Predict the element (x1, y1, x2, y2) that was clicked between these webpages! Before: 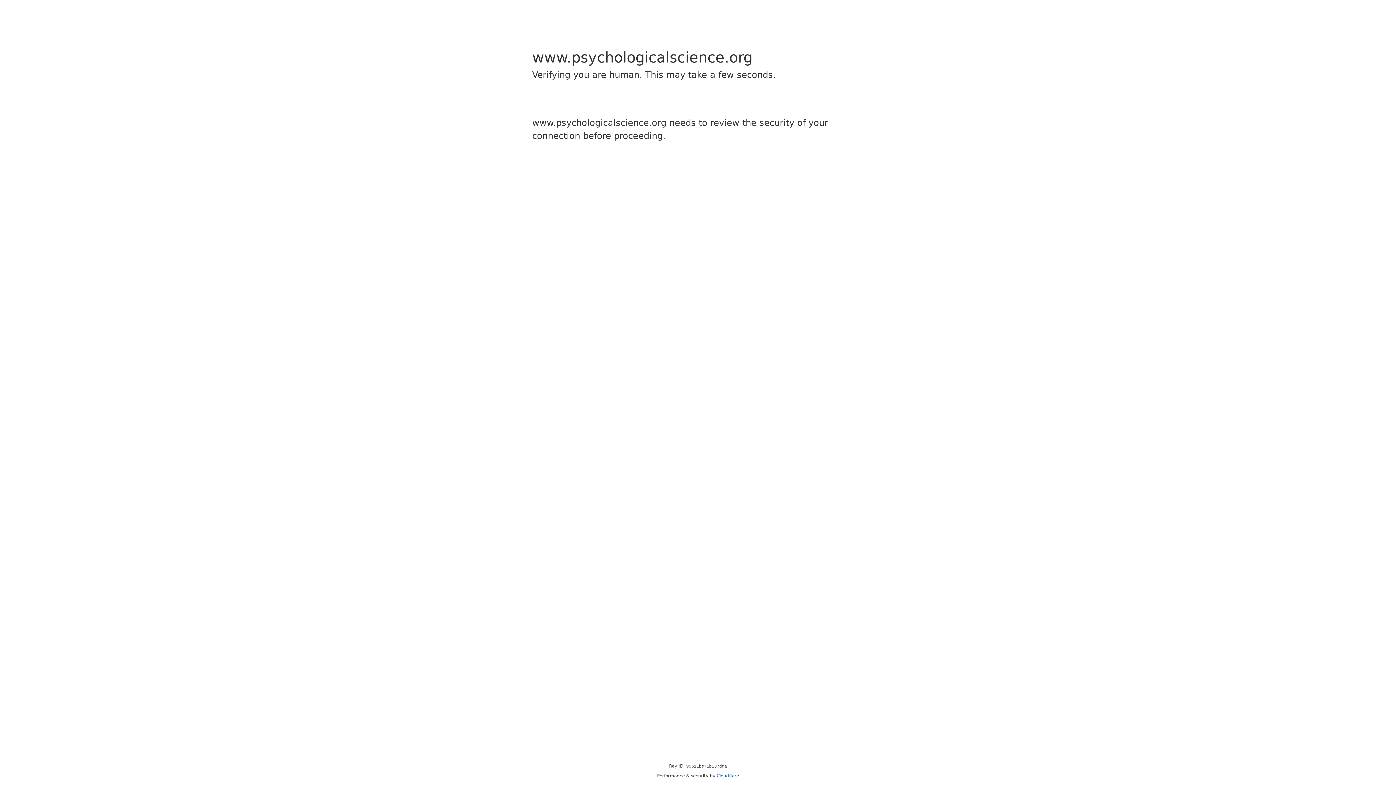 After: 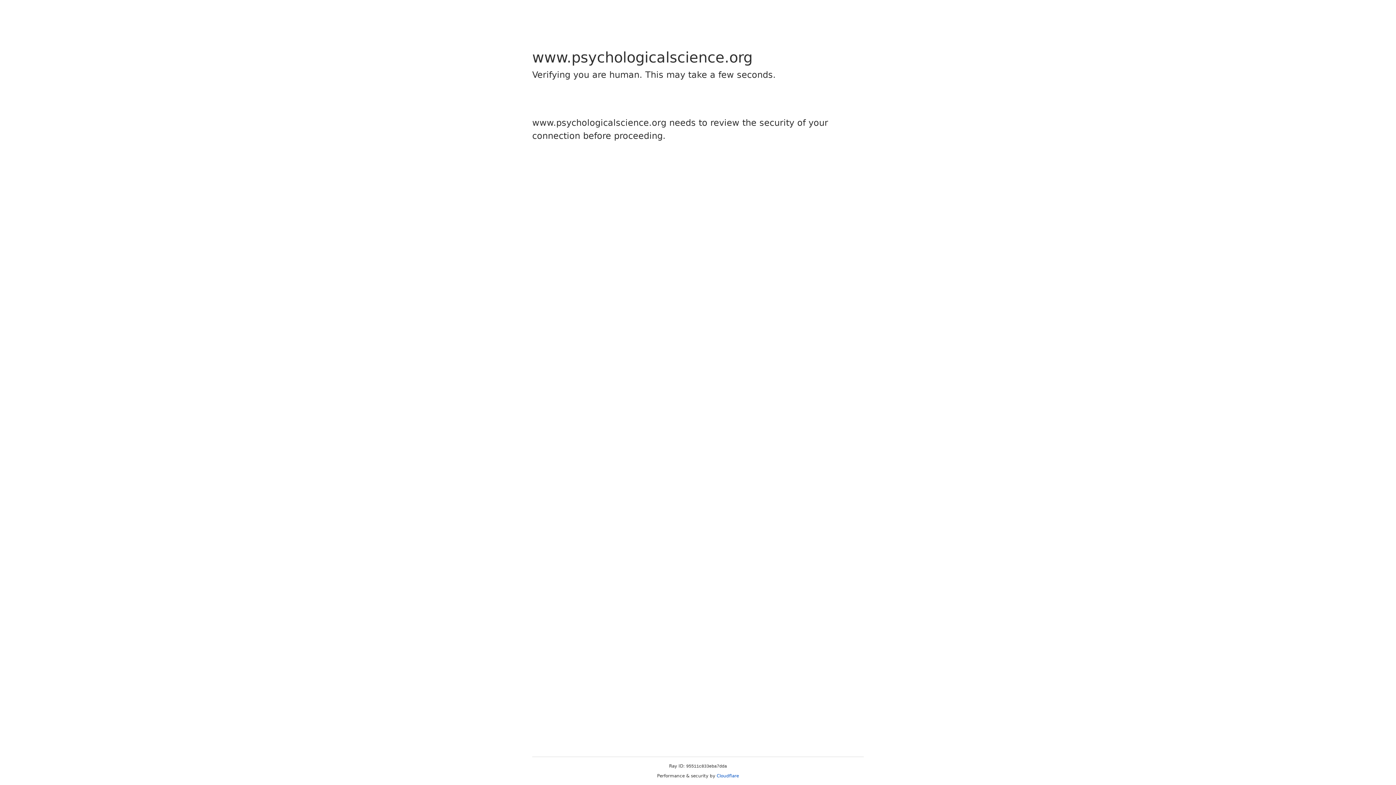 Action: bbox: (716, 773, 739, 778) label: Cloudflare